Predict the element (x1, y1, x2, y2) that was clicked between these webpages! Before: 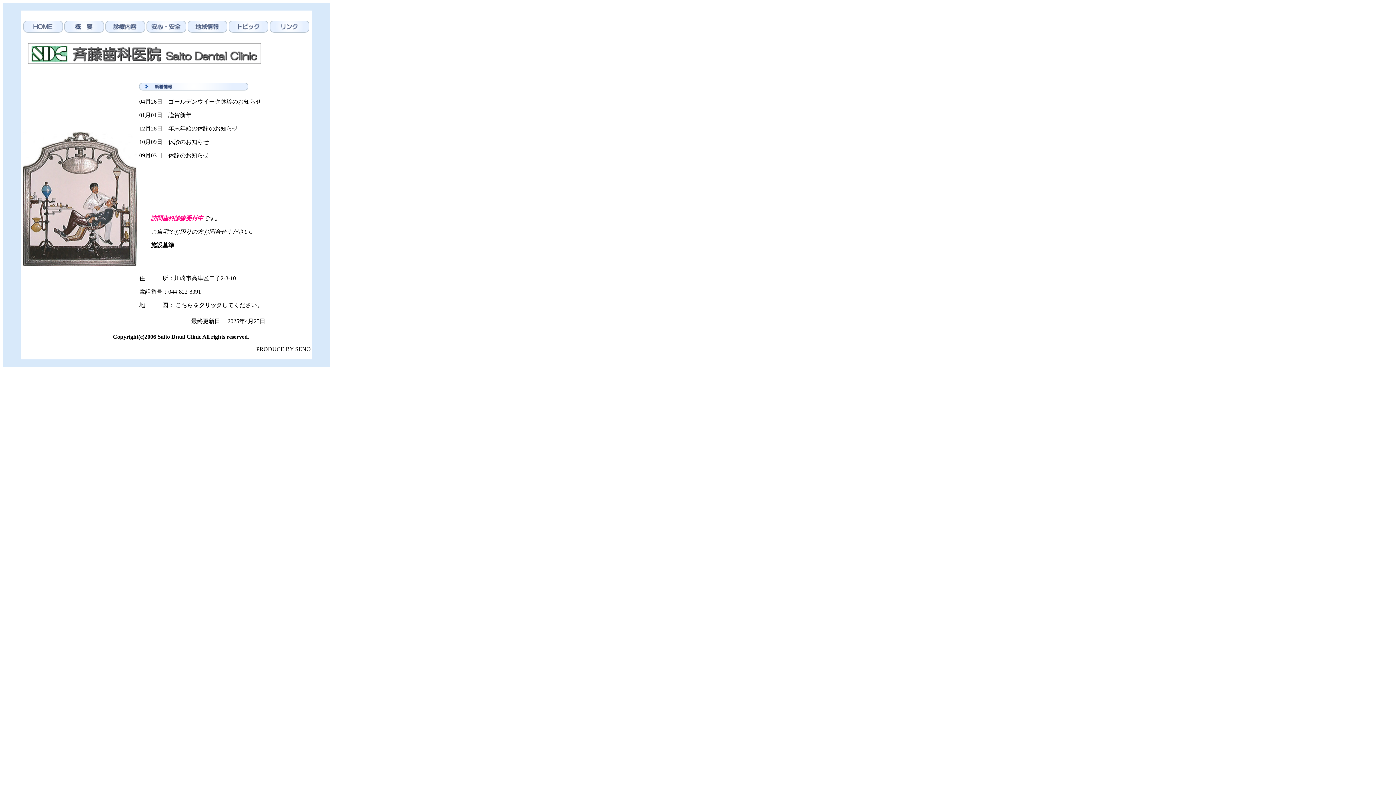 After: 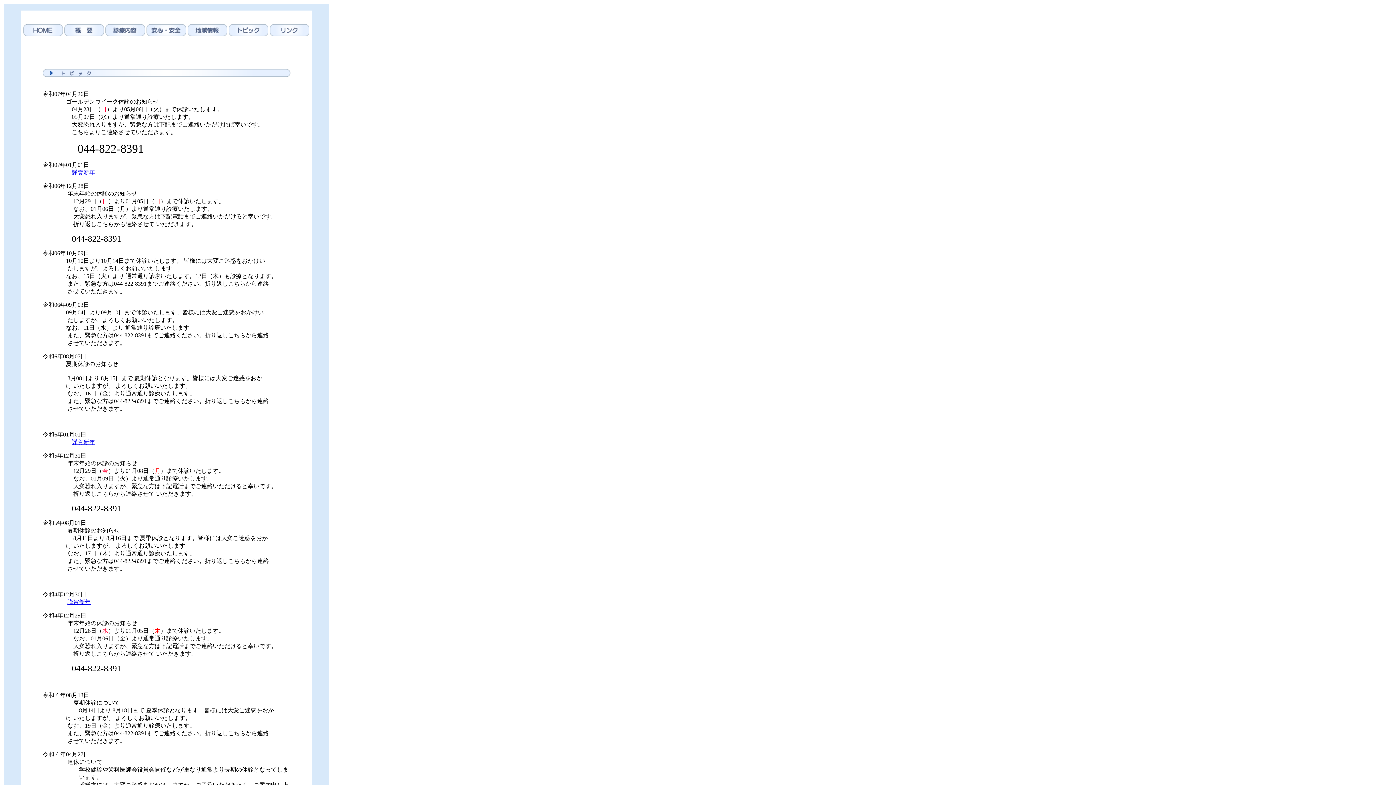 Action: label: 休診のお知らせ bbox: (168, 138, 209, 145)